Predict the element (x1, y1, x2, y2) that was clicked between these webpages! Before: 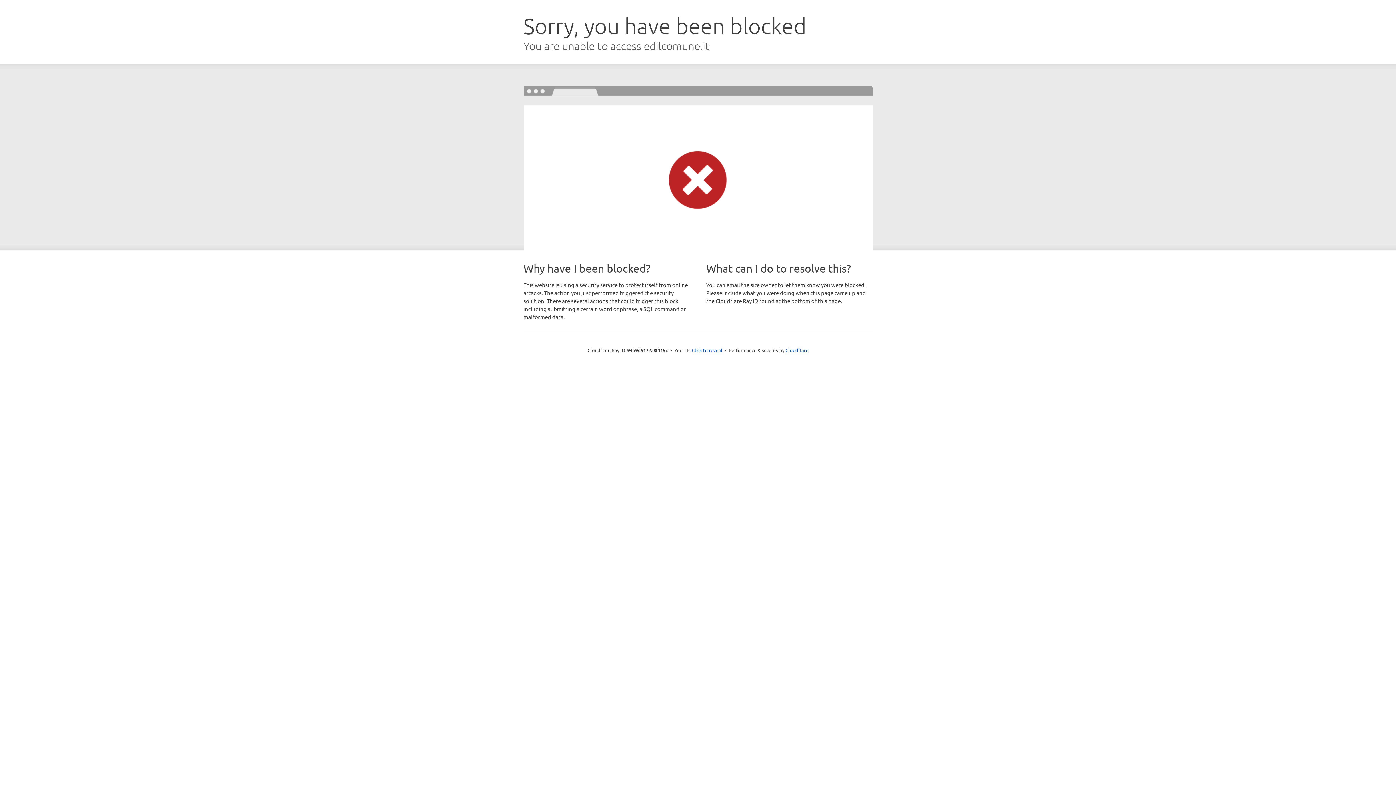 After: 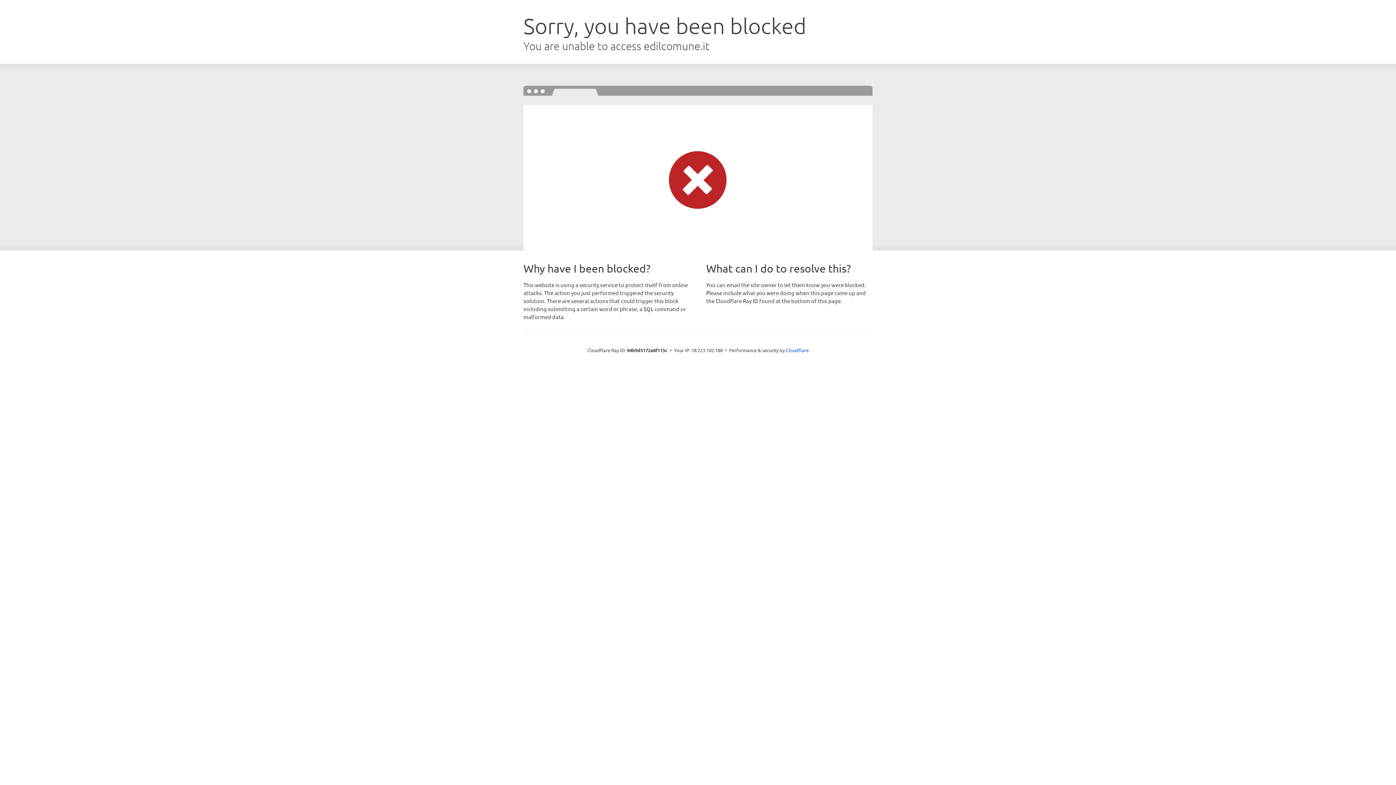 Action: label: Click to reveal bbox: (692, 346, 722, 353)